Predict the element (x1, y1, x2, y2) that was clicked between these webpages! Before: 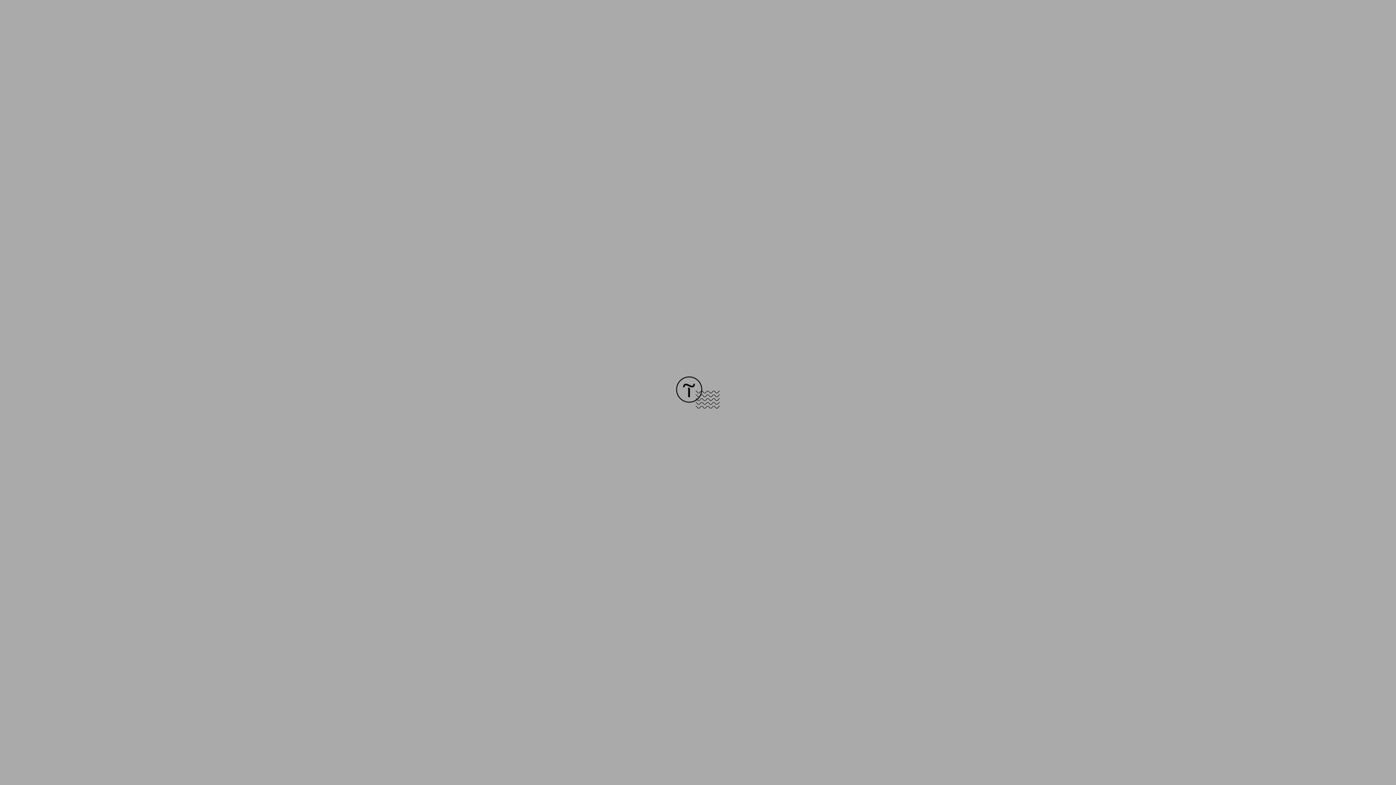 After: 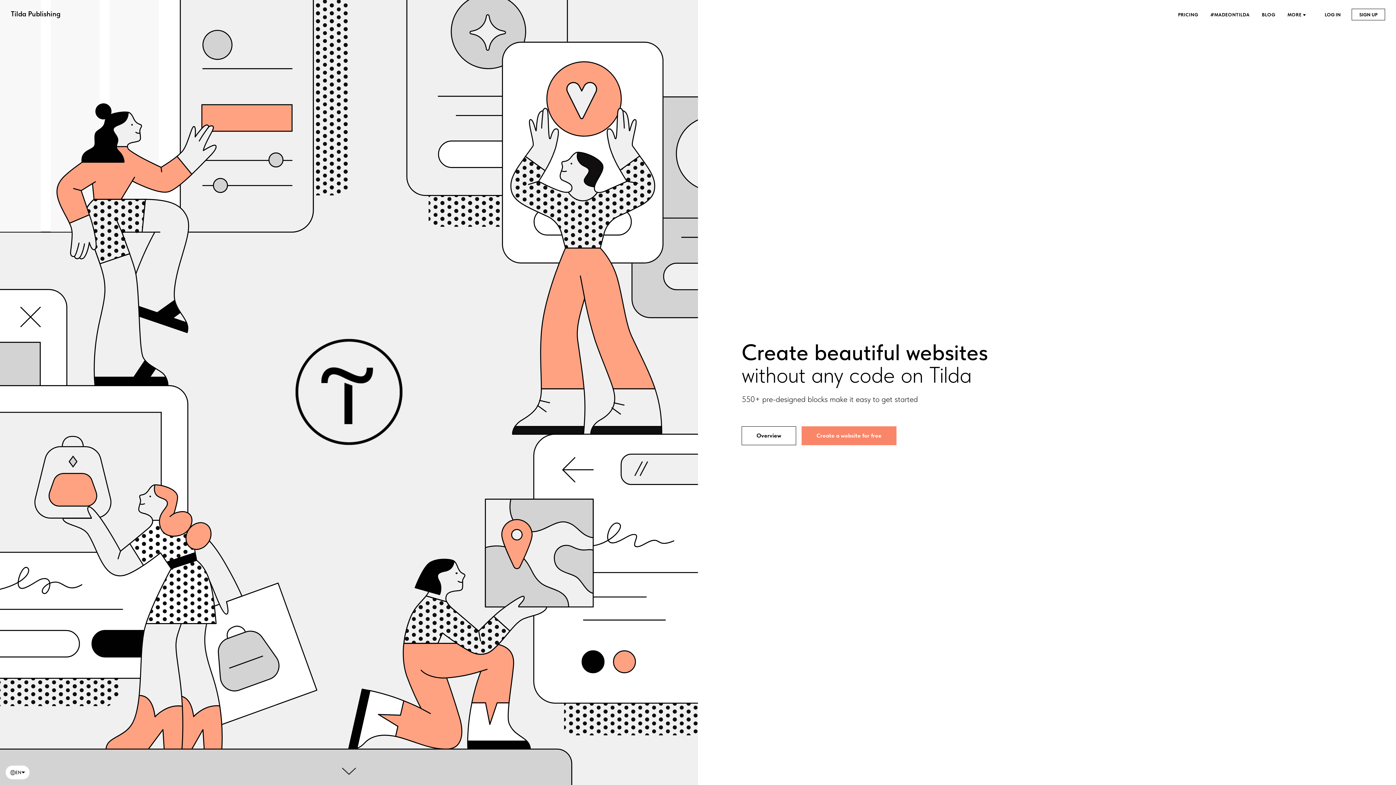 Action: bbox: (676, 403, 720, 409)